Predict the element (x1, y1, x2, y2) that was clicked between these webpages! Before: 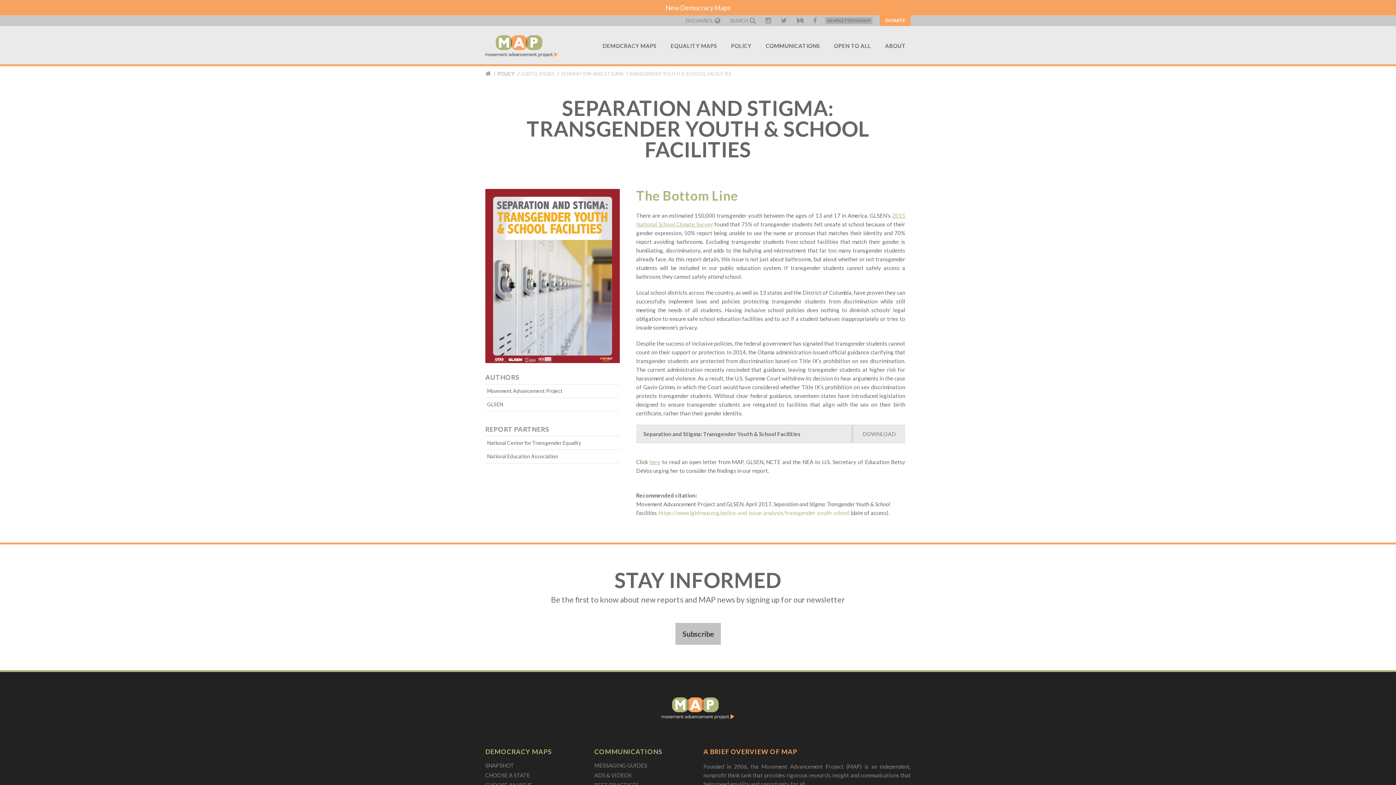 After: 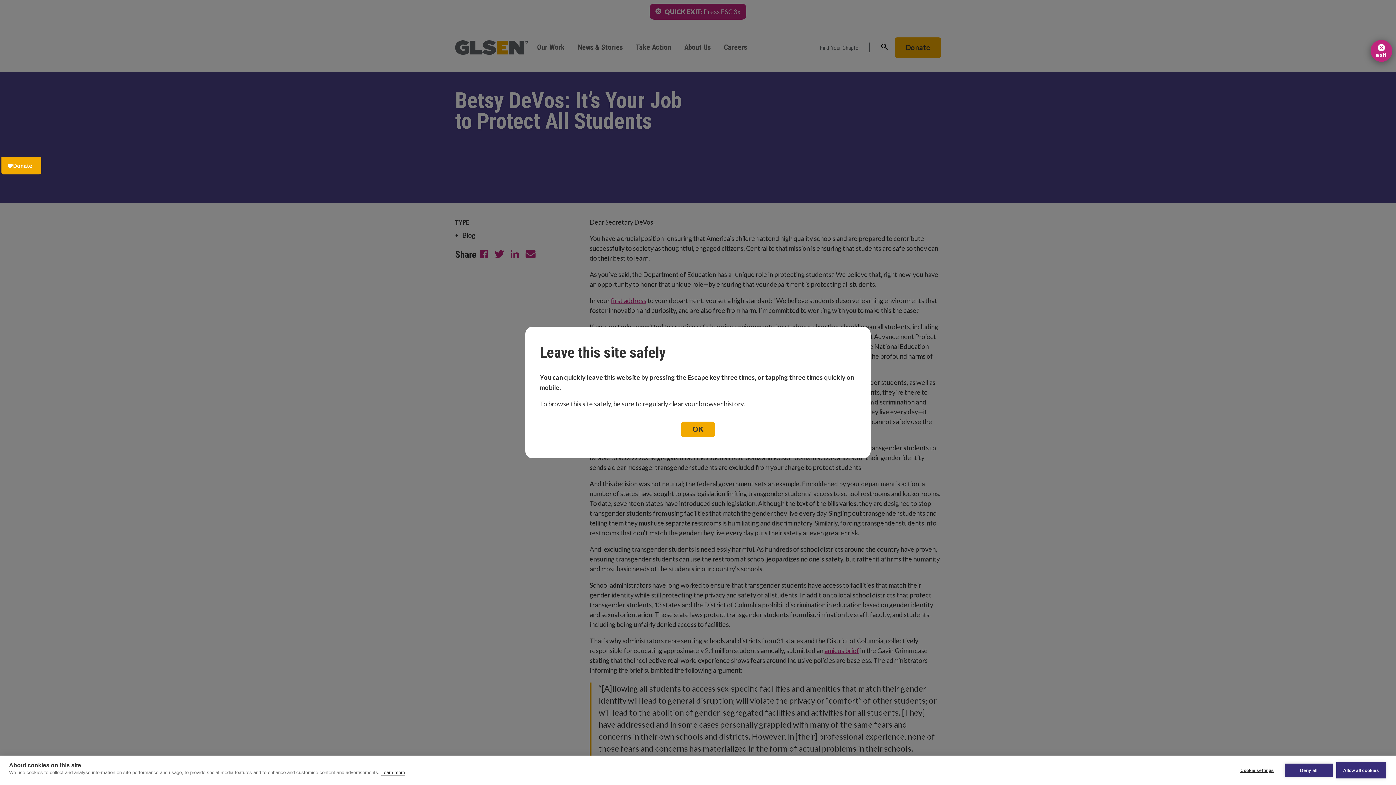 Action: label: here bbox: (649, 458, 660, 465)